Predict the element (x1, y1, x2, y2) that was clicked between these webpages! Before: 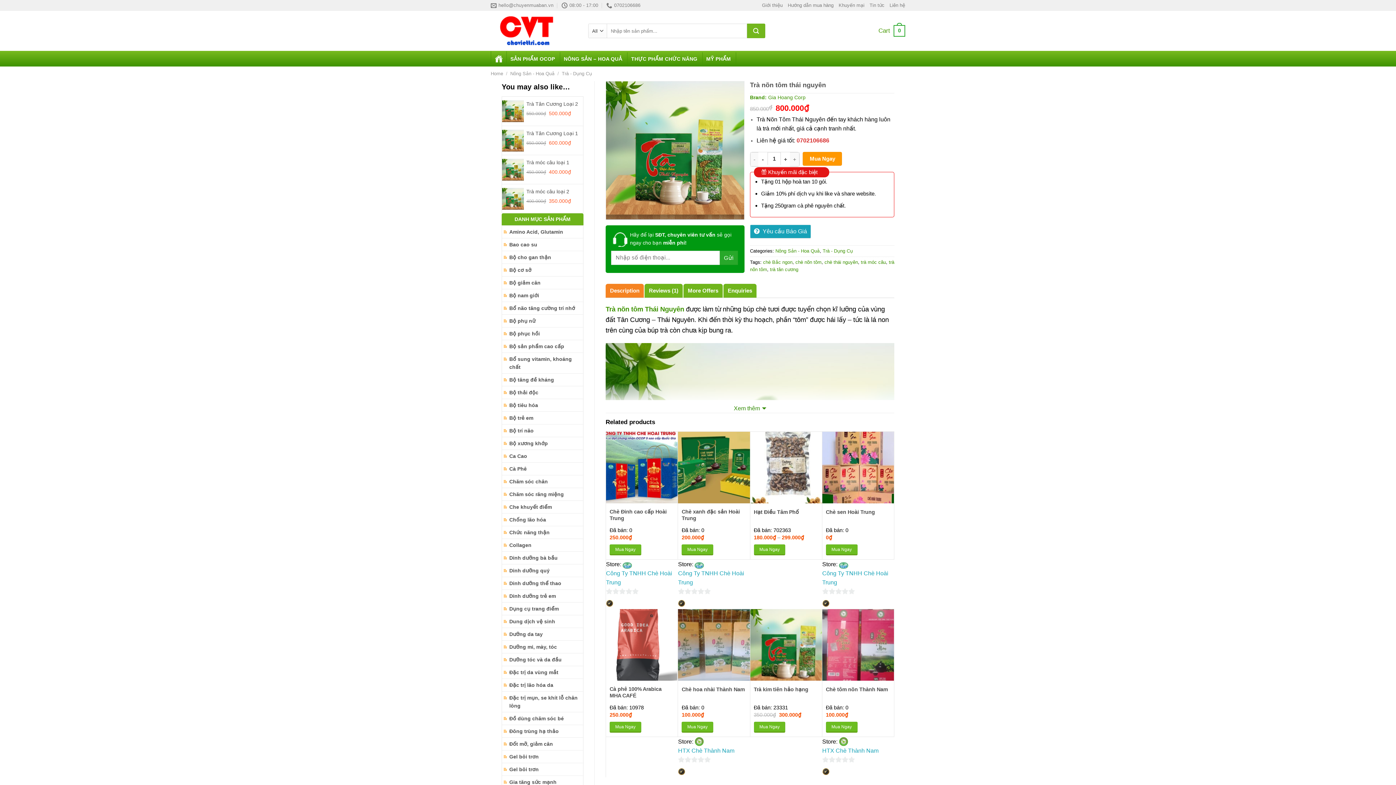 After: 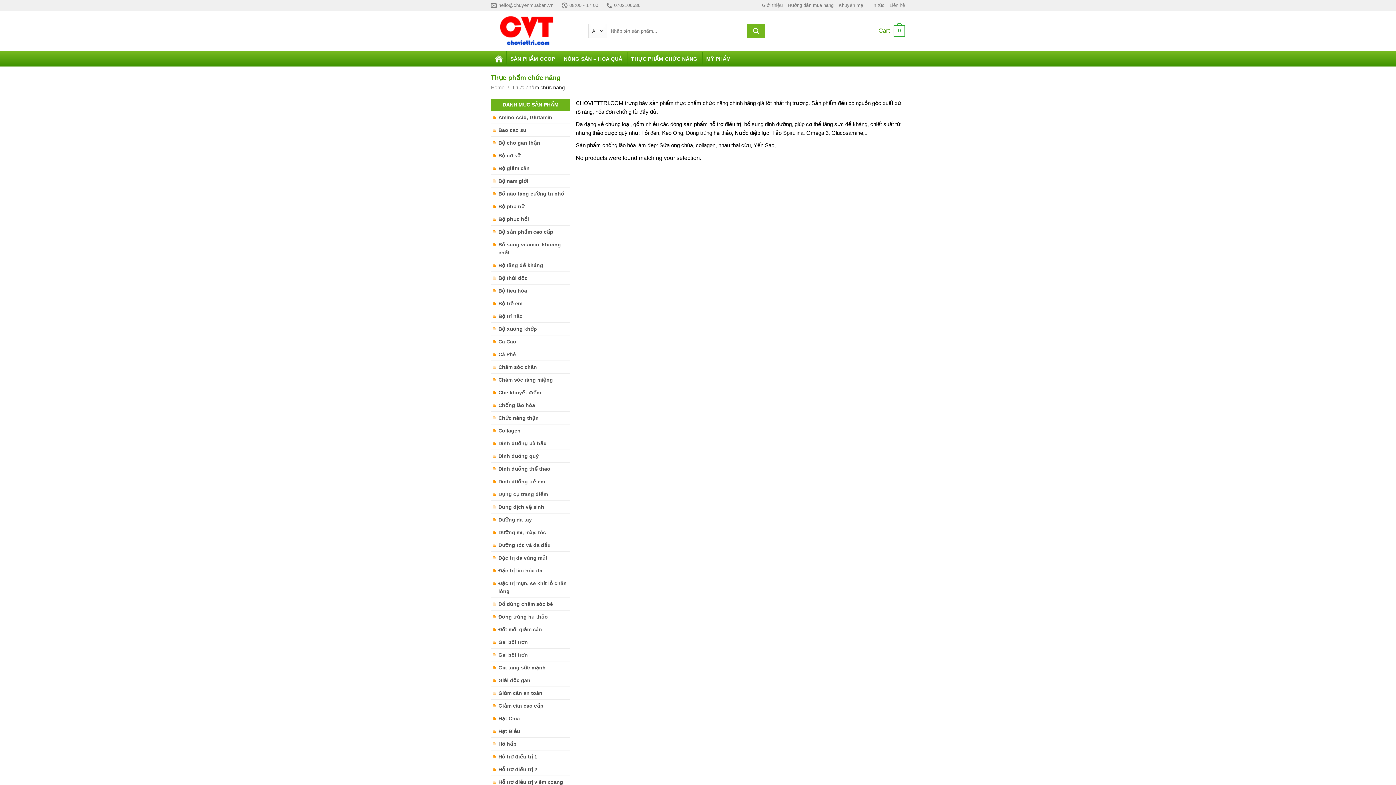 Action: bbox: (627, 52, 702, 65) label: THỰC PHẨM CHỨC NĂNG